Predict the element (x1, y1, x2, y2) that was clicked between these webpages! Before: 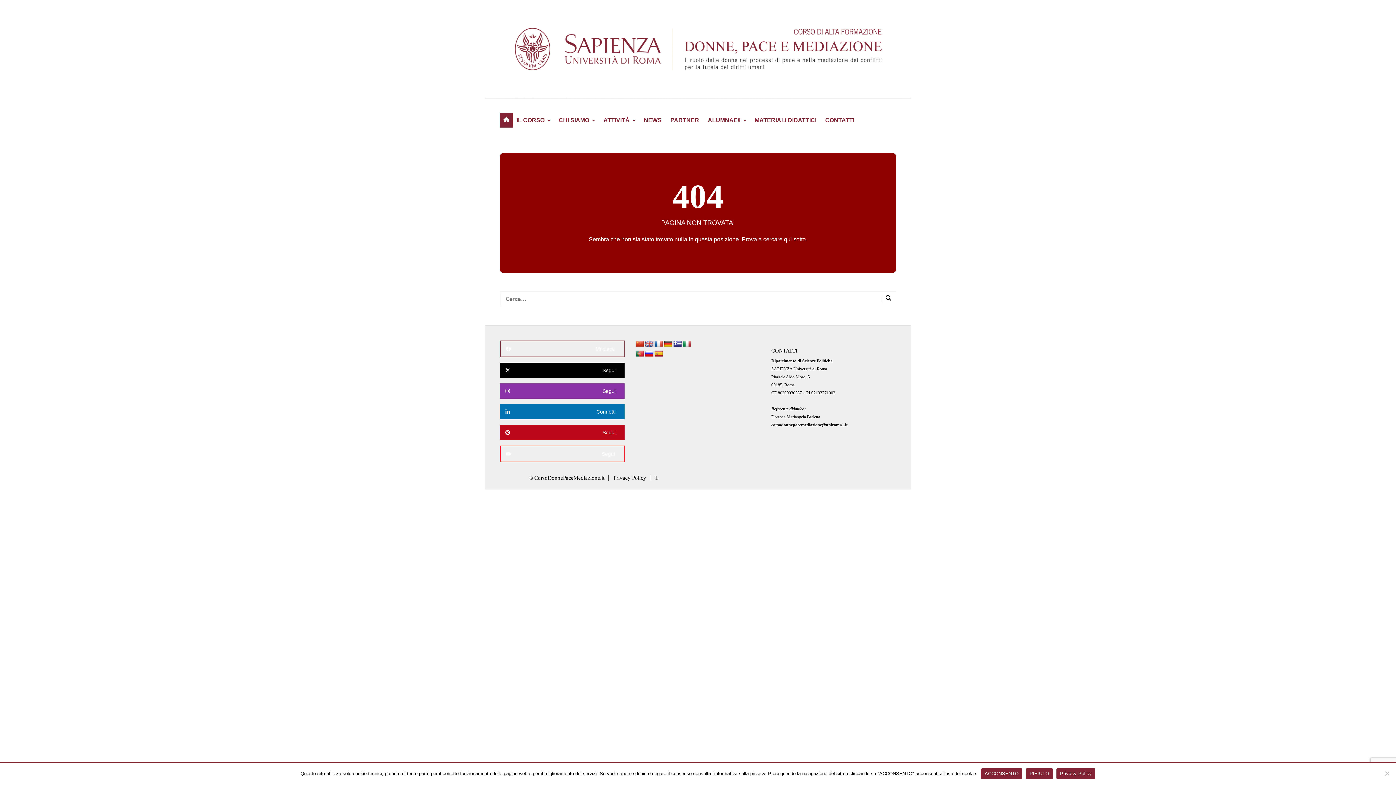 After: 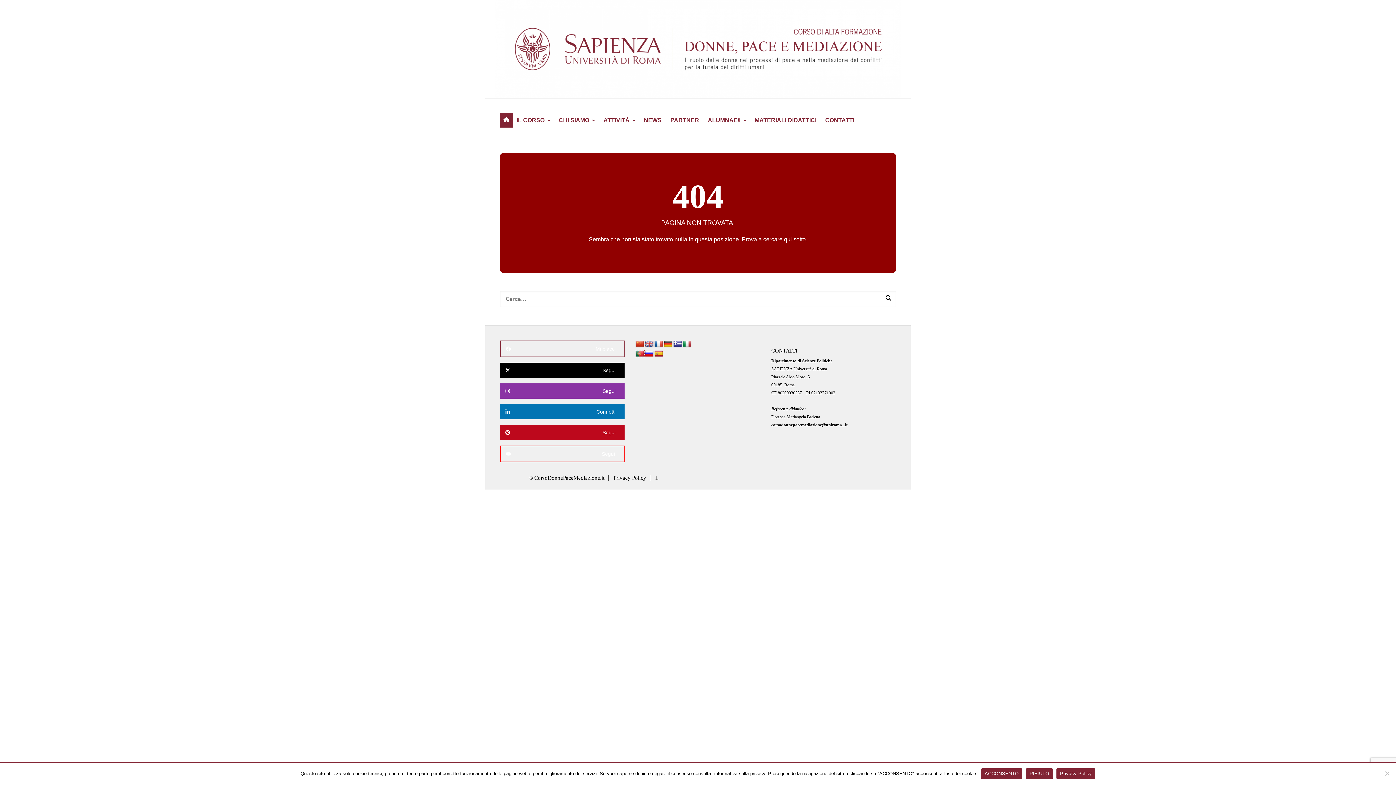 Action: bbox: (635, 350, 644, 357)